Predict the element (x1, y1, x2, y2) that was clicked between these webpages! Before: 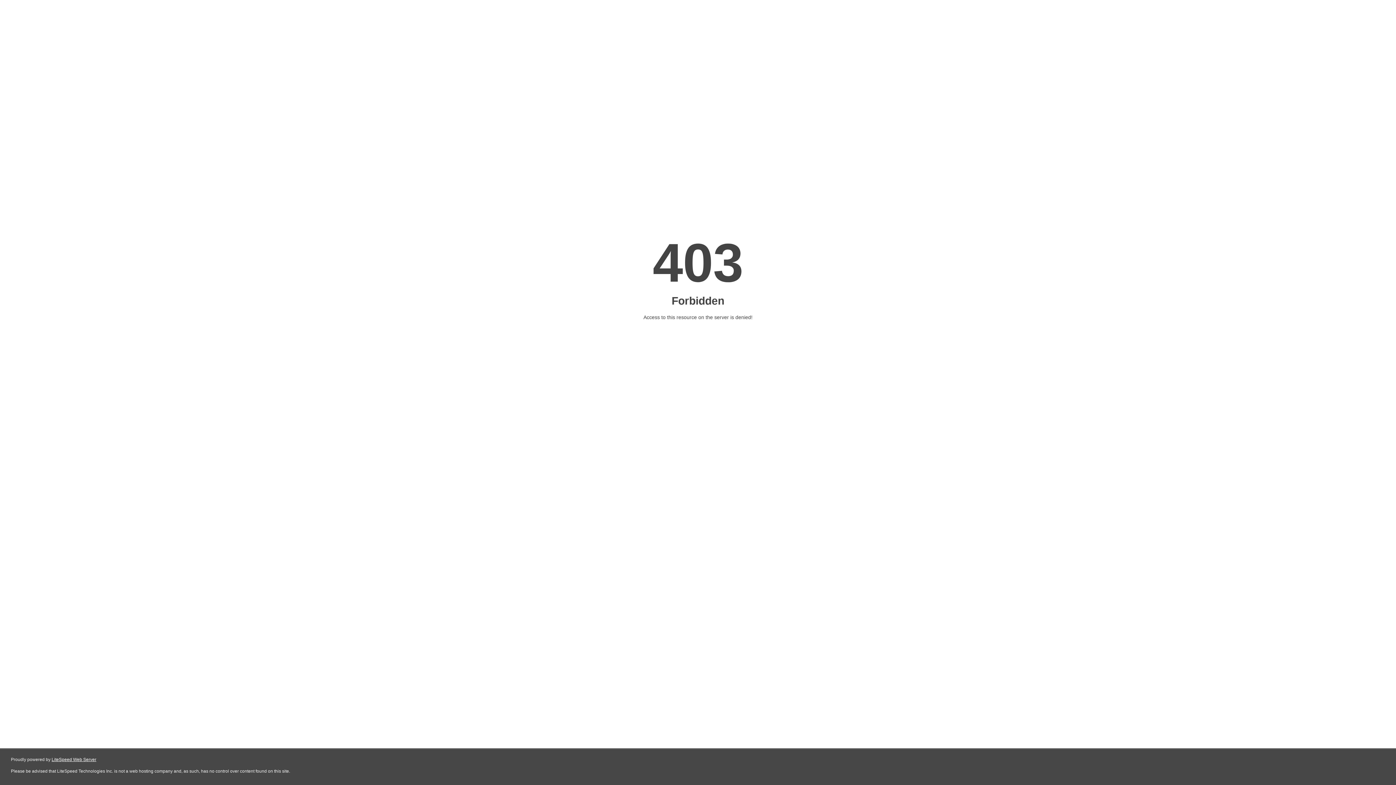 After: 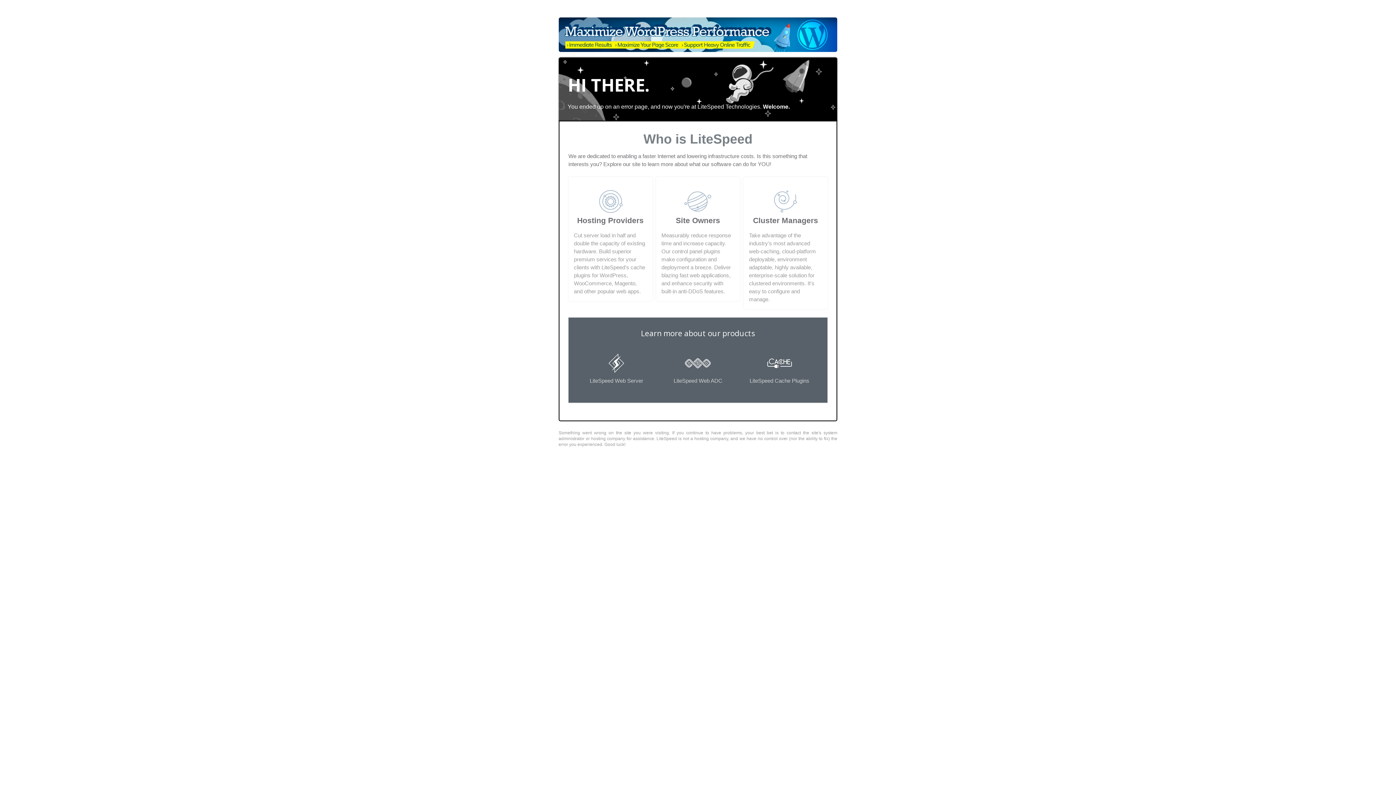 Action: label: LiteSpeed Web Server bbox: (51, 757, 96, 762)